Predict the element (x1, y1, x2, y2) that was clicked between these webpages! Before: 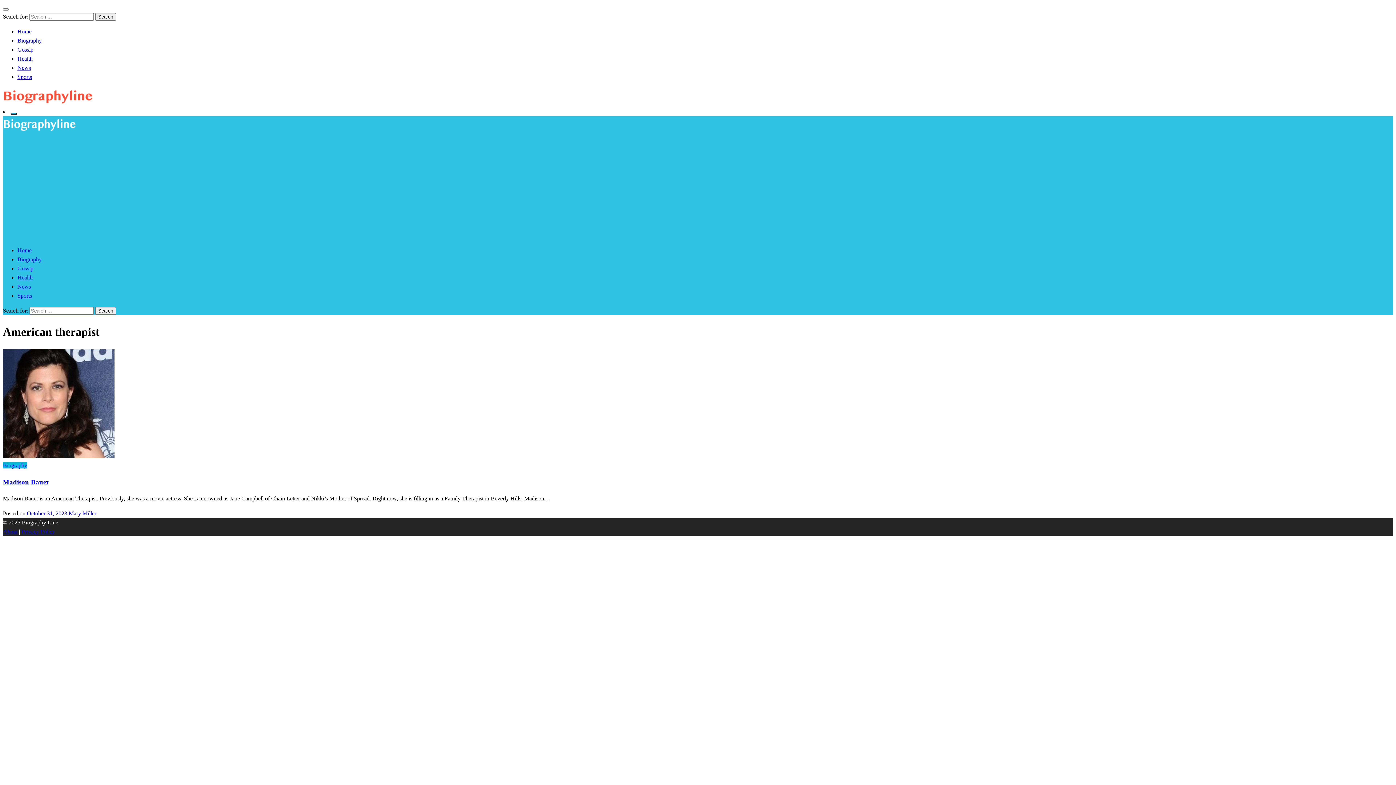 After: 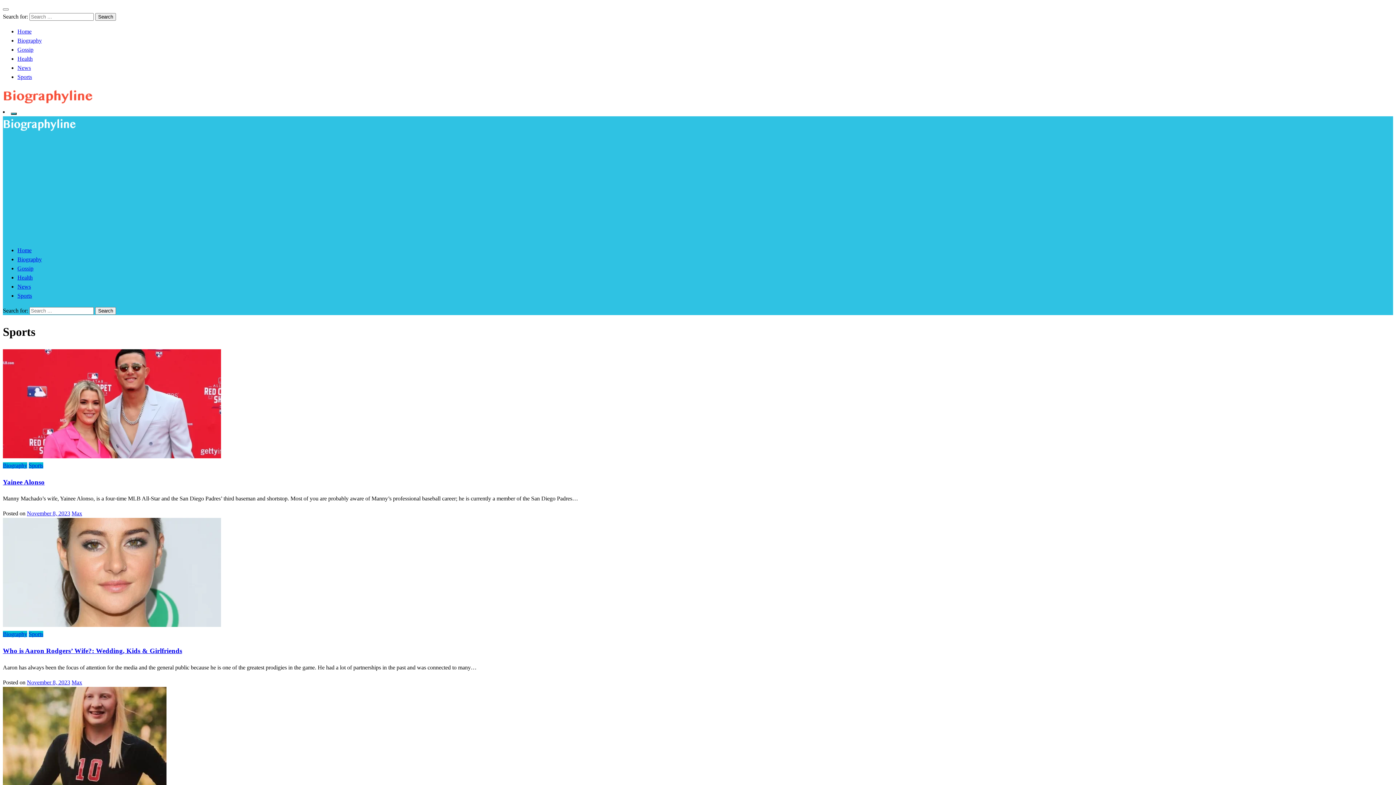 Action: label: Sports bbox: (17, 292, 32, 298)